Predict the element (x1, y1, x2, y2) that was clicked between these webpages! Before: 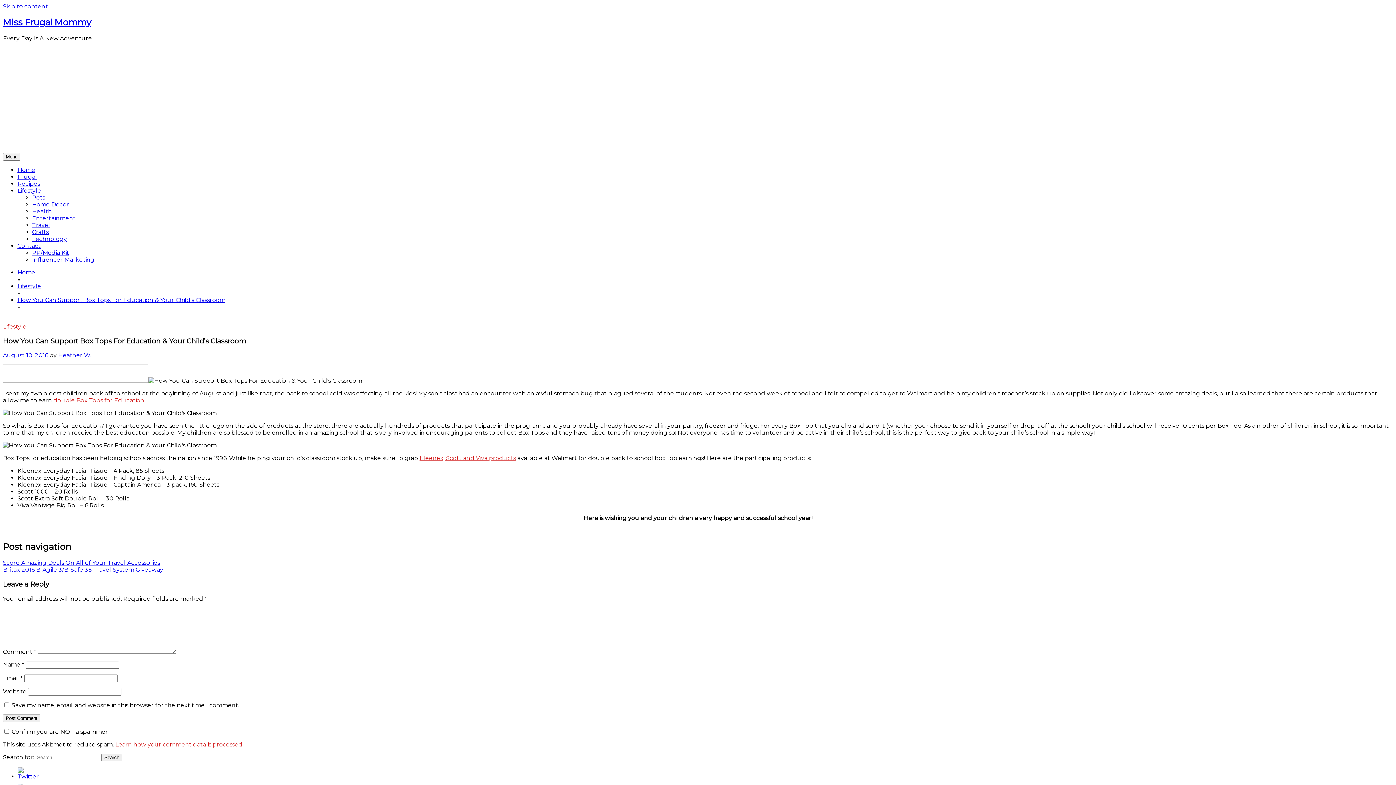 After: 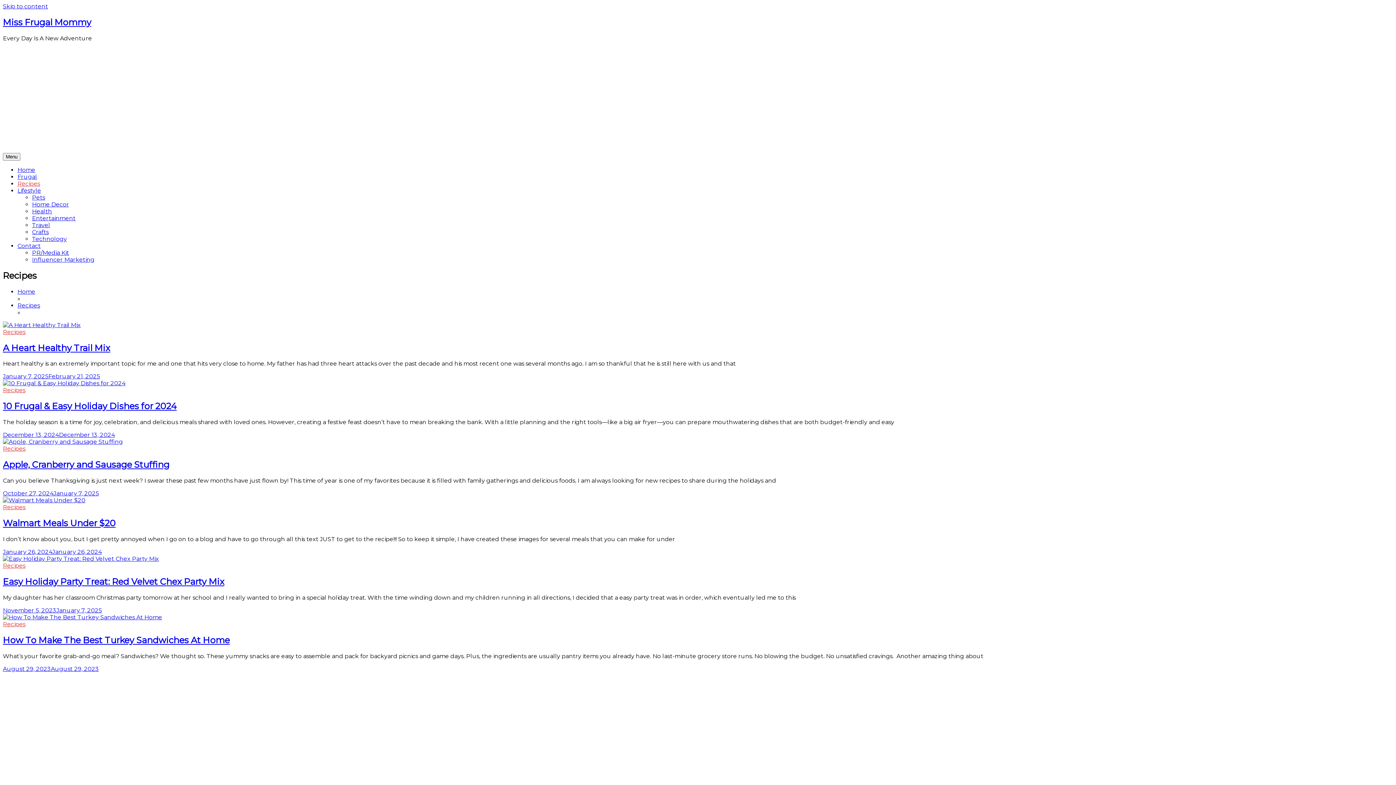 Action: label: Recipes bbox: (17, 180, 40, 187)